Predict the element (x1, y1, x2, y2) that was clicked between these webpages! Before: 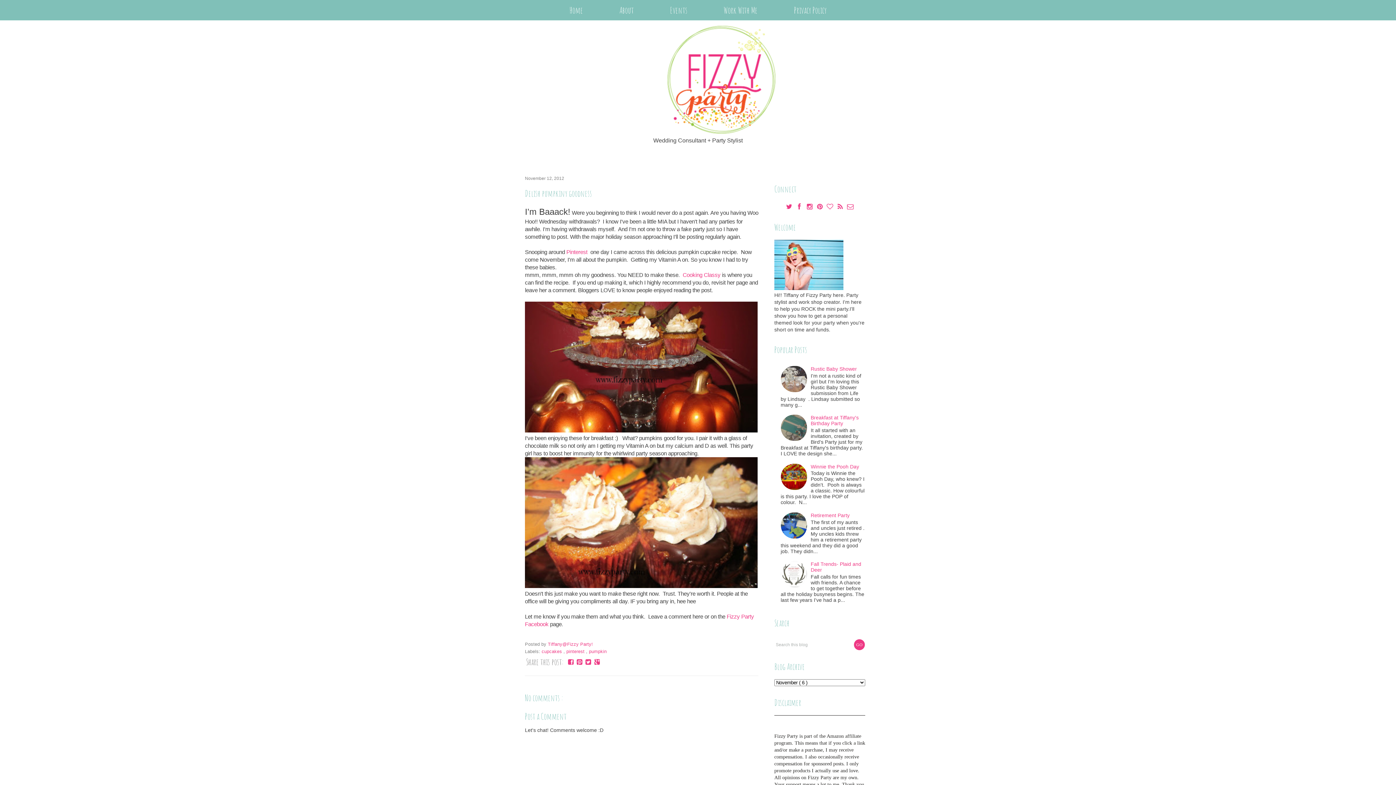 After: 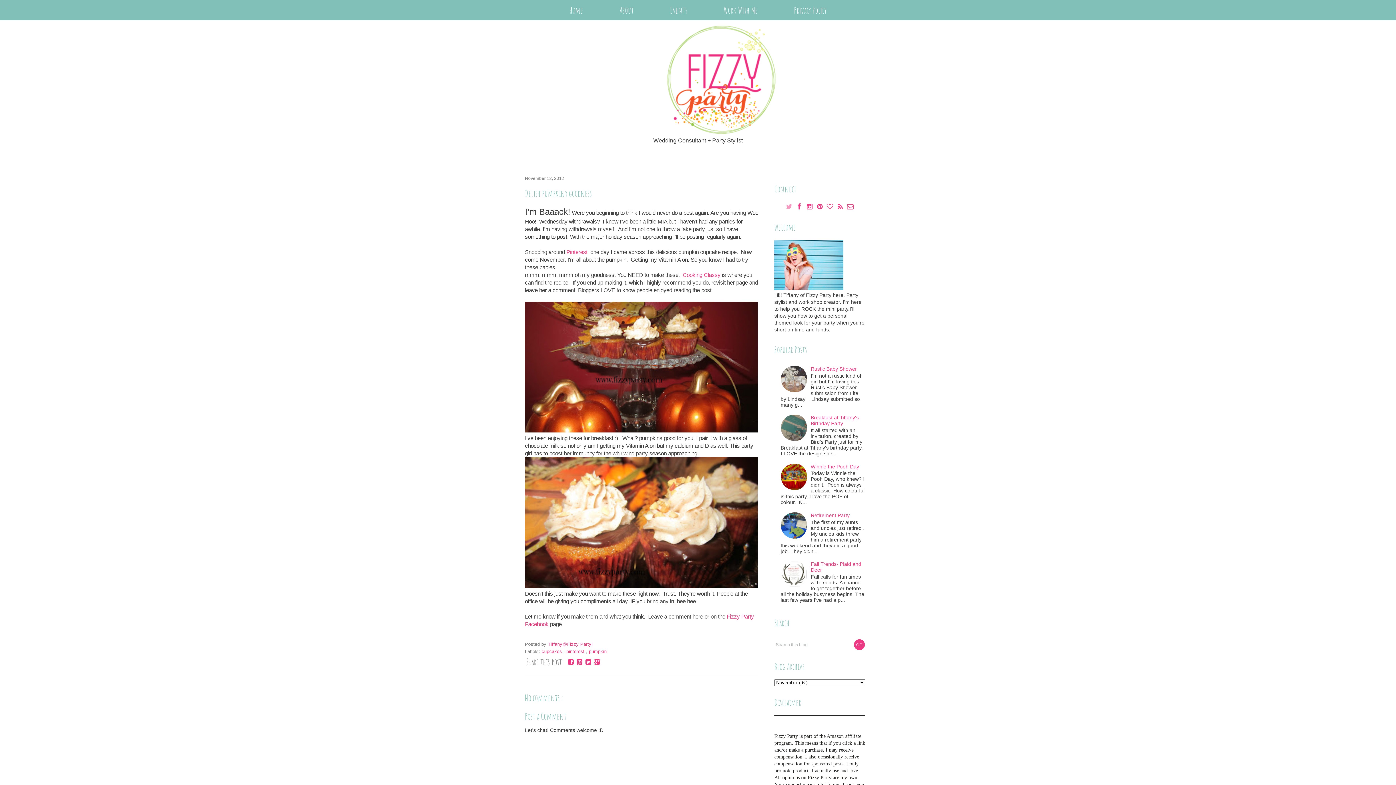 Action: label:   bbox: (785, 204, 795, 210)